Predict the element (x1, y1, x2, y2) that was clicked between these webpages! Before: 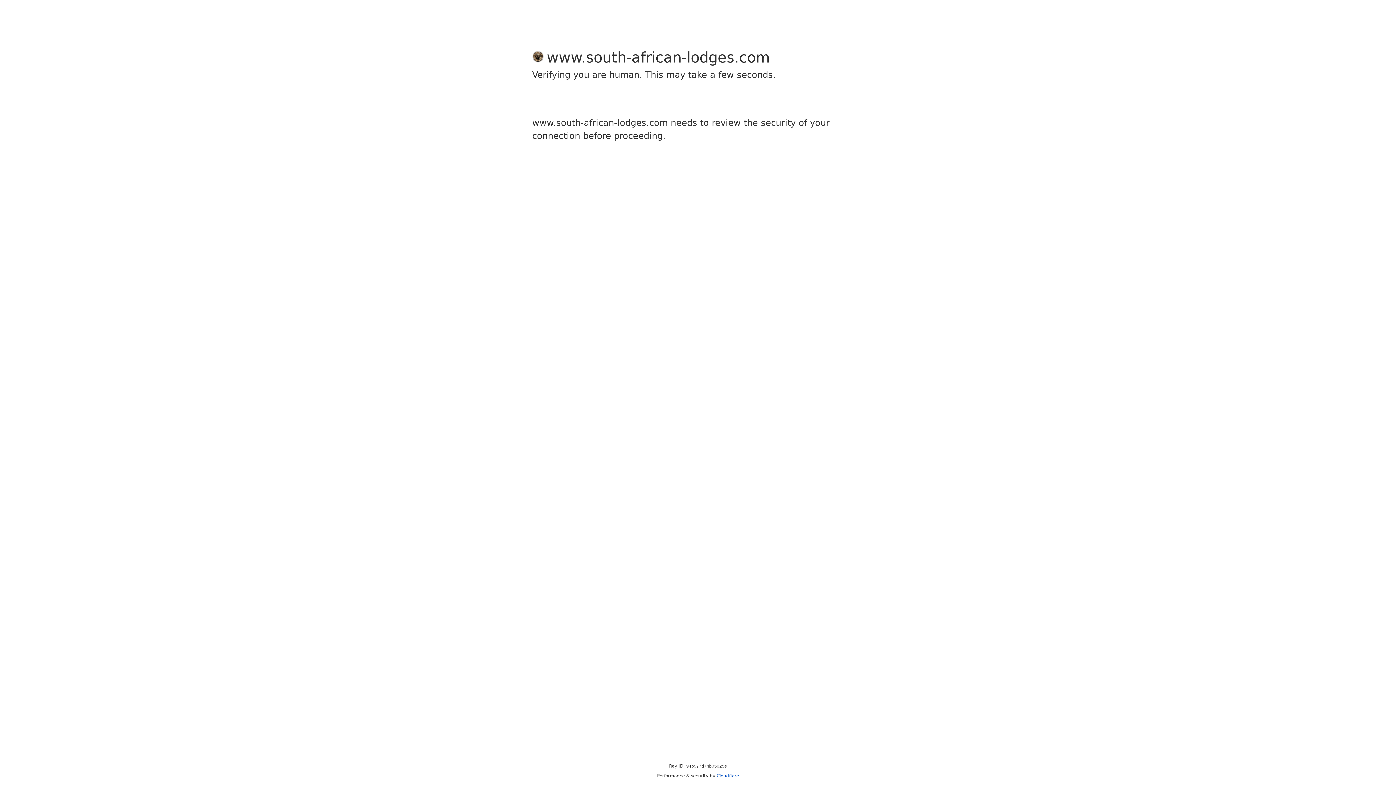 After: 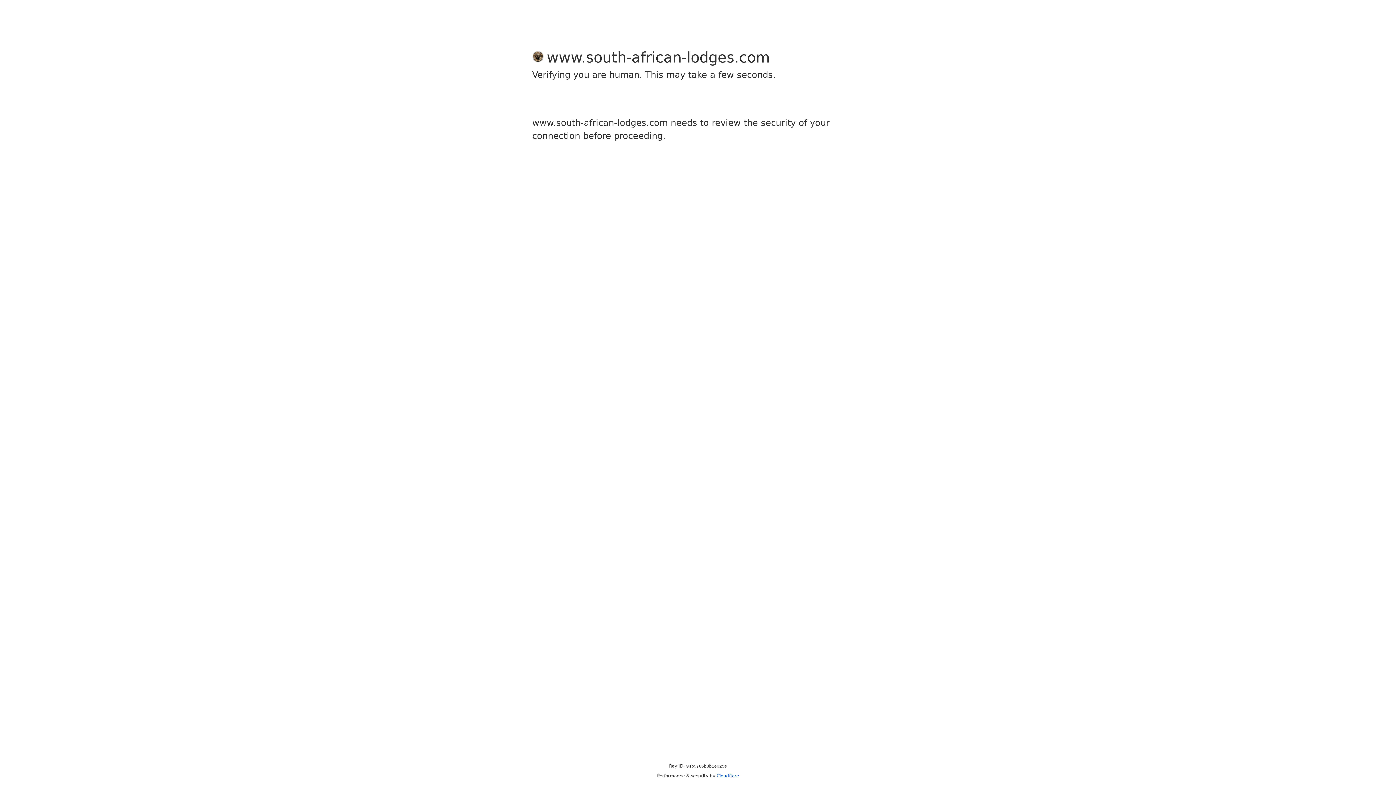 Action: label: Cloudflare bbox: (716, 773, 739, 778)